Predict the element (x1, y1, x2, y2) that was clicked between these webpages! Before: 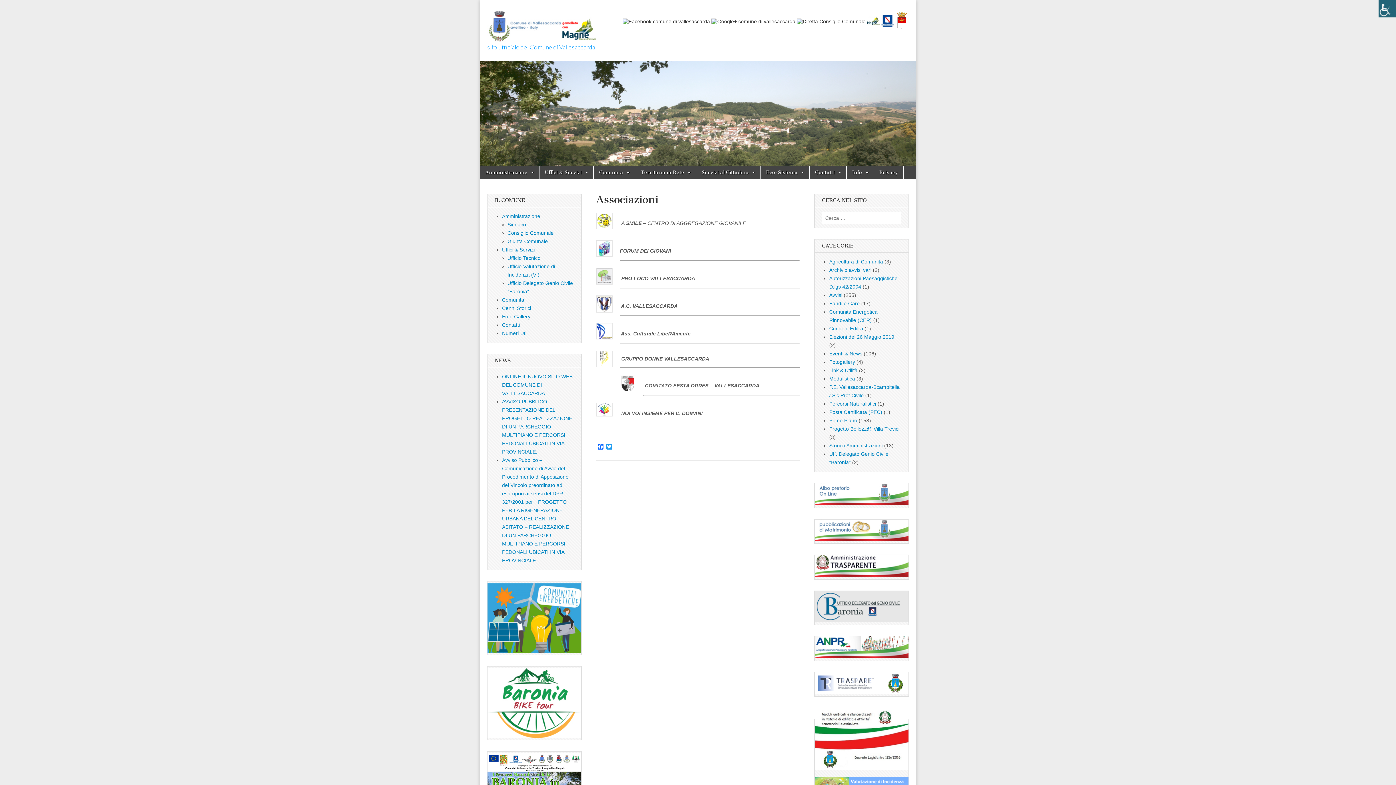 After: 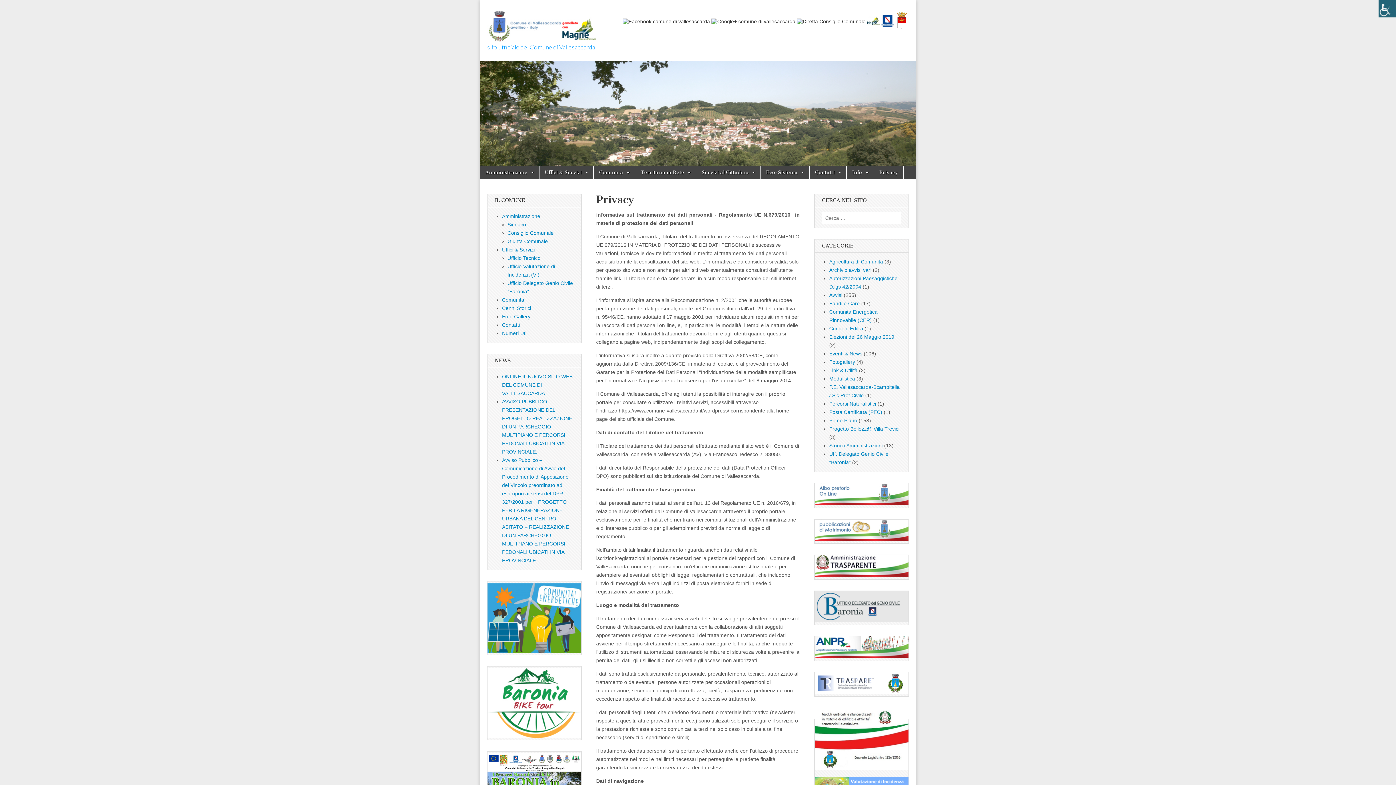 Action: bbox: (874, 165, 903, 179) label: Privacy